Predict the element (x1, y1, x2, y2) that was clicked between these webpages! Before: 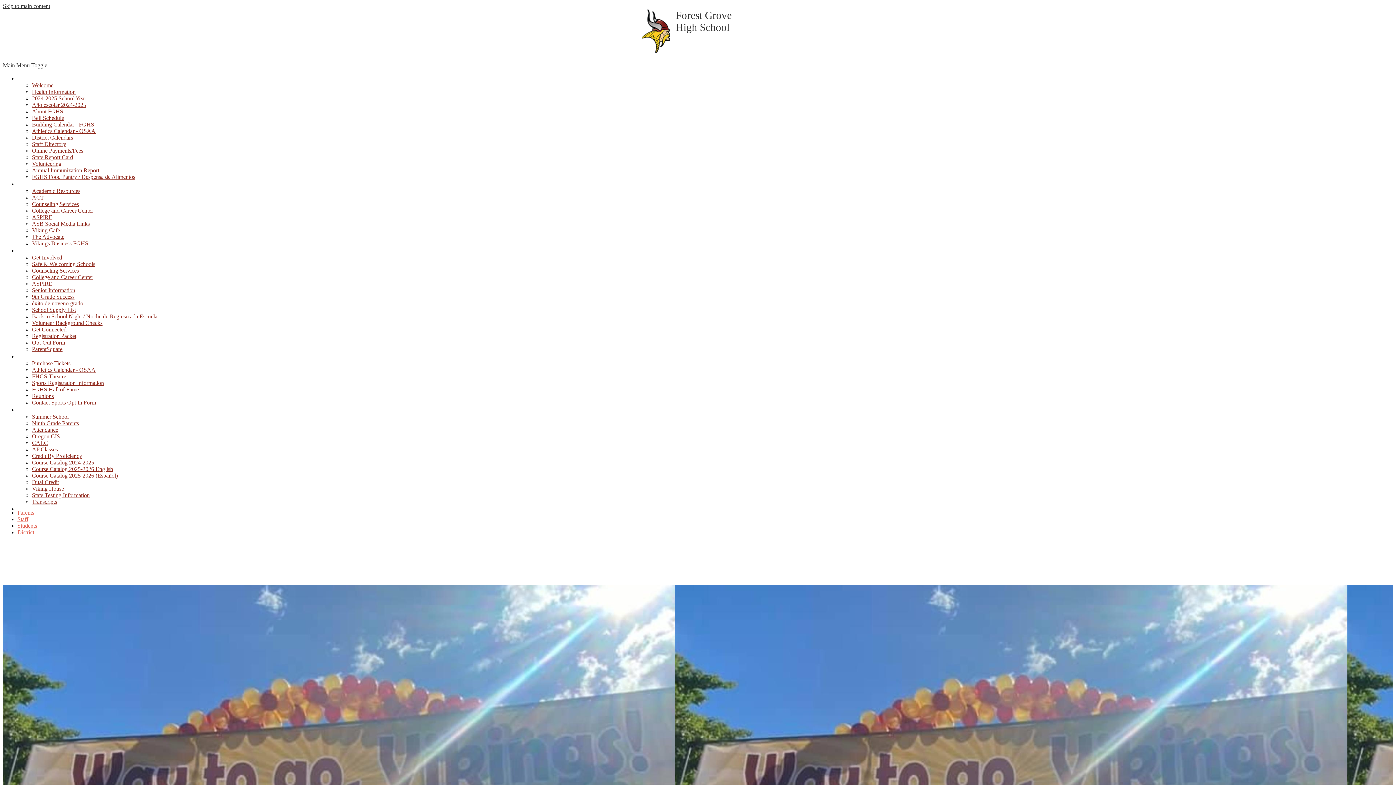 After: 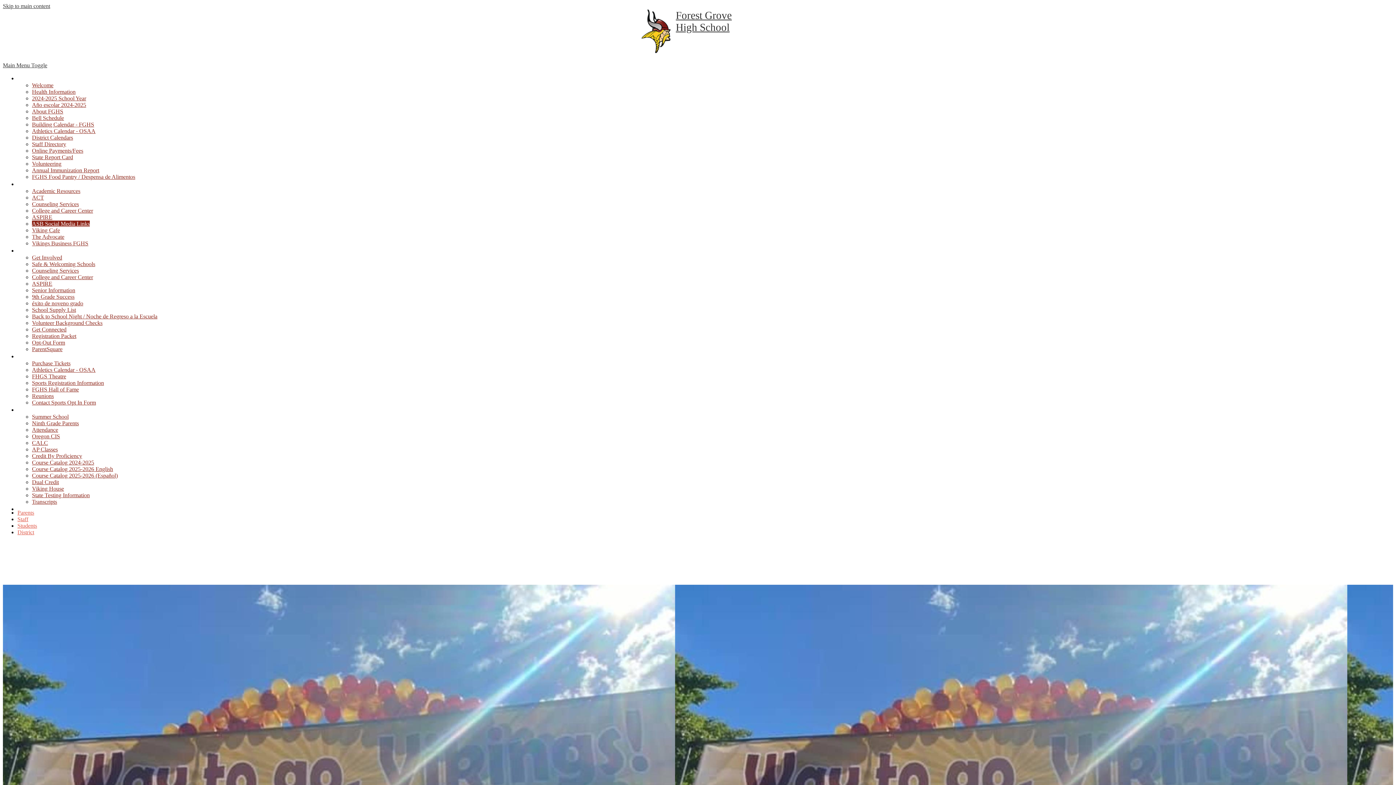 Action: bbox: (32, 220, 89, 226) label: ASB Social Media Links